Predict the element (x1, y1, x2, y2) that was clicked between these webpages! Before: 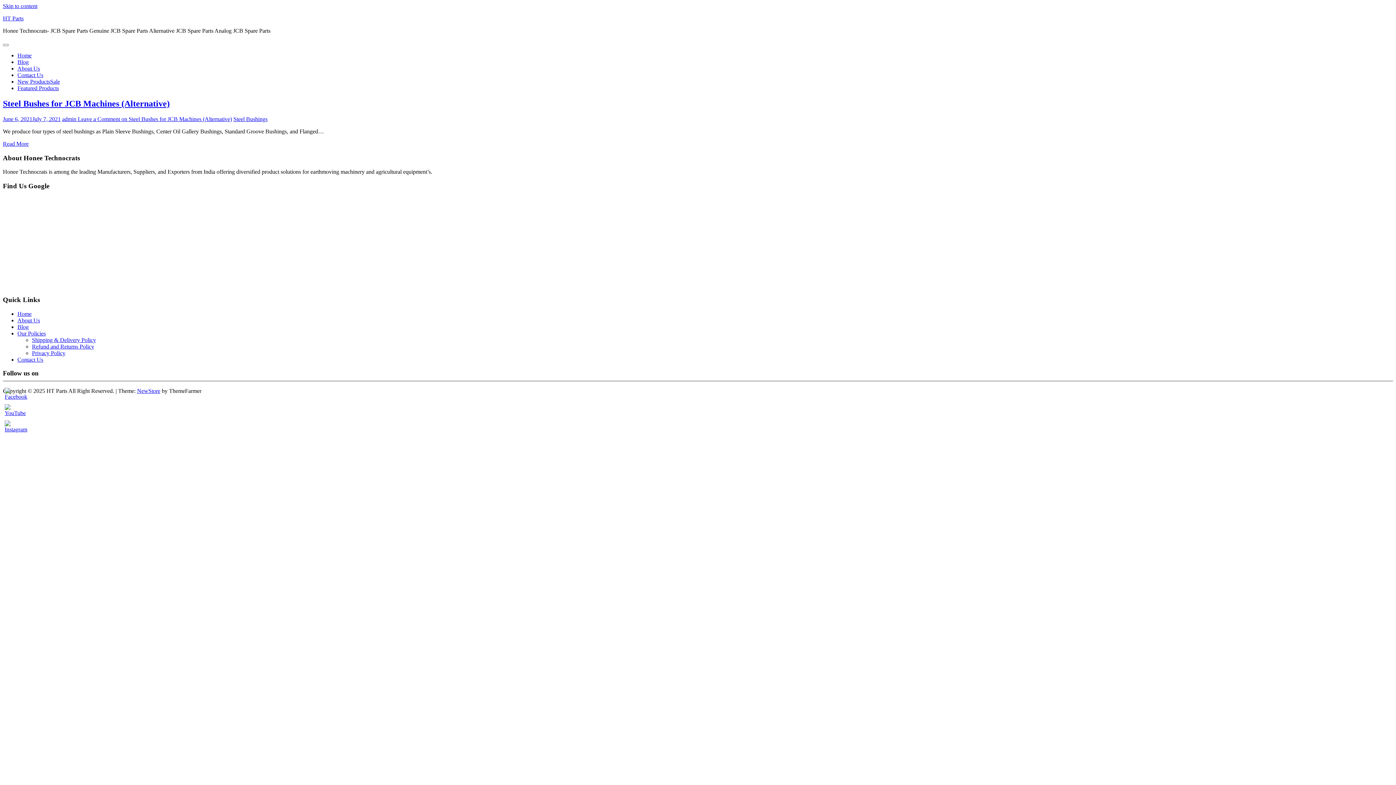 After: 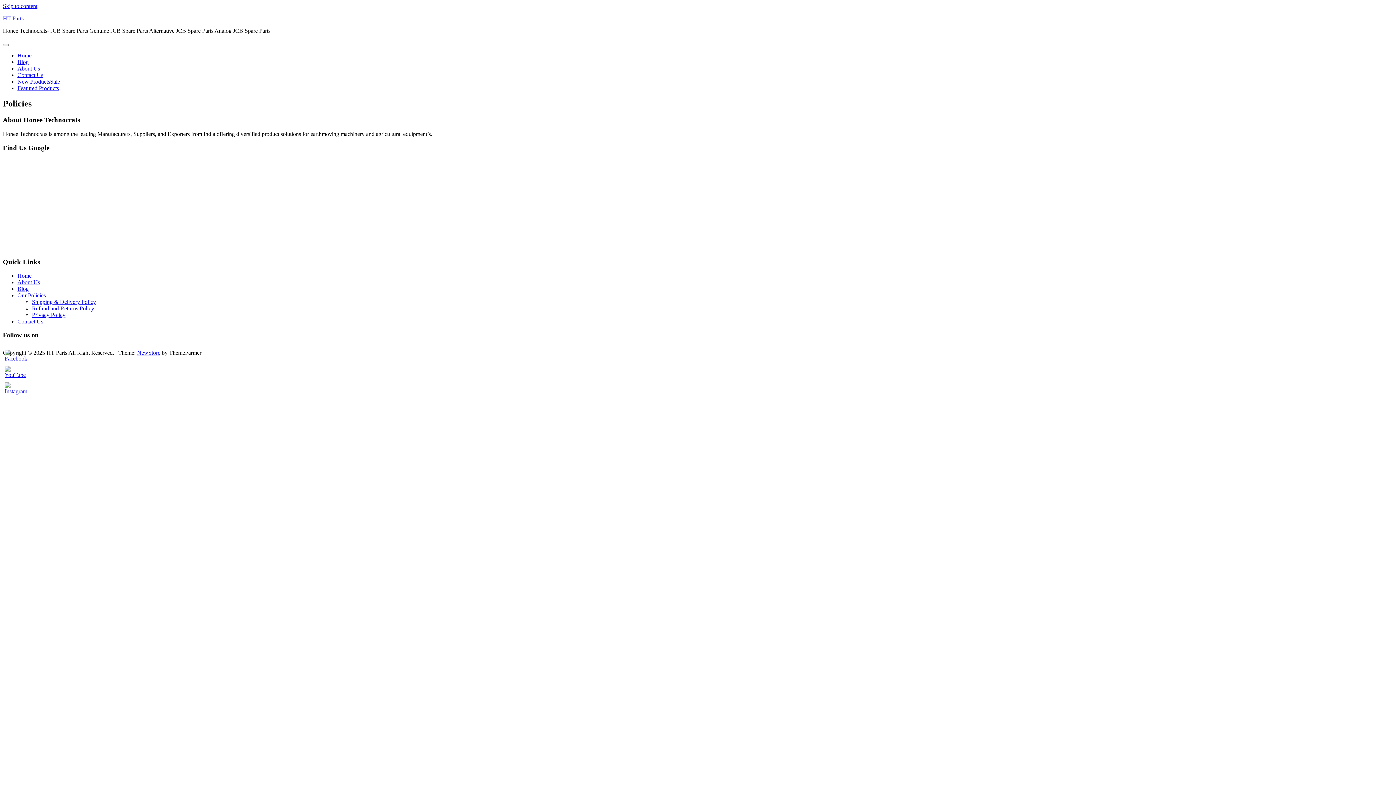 Action: label: Our Policies bbox: (17, 330, 45, 336)